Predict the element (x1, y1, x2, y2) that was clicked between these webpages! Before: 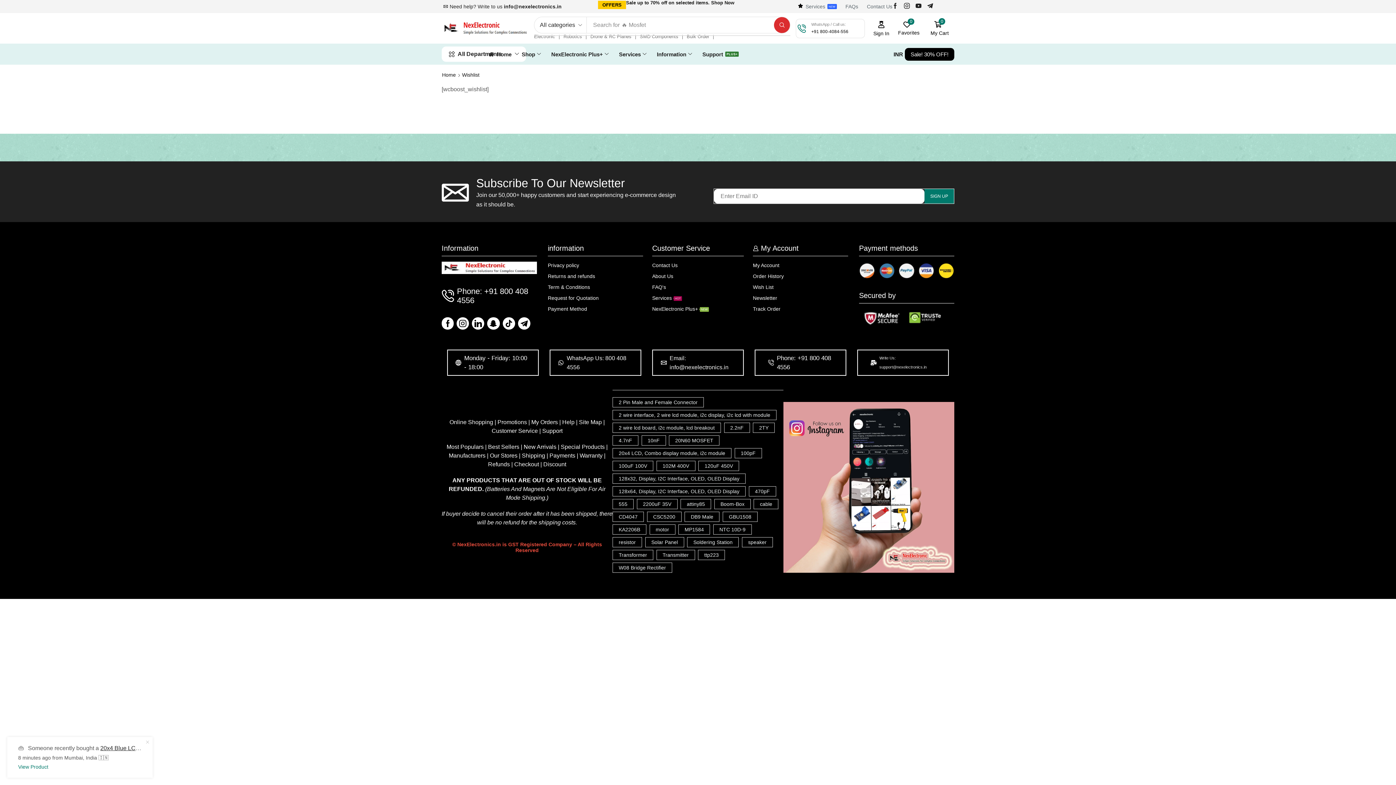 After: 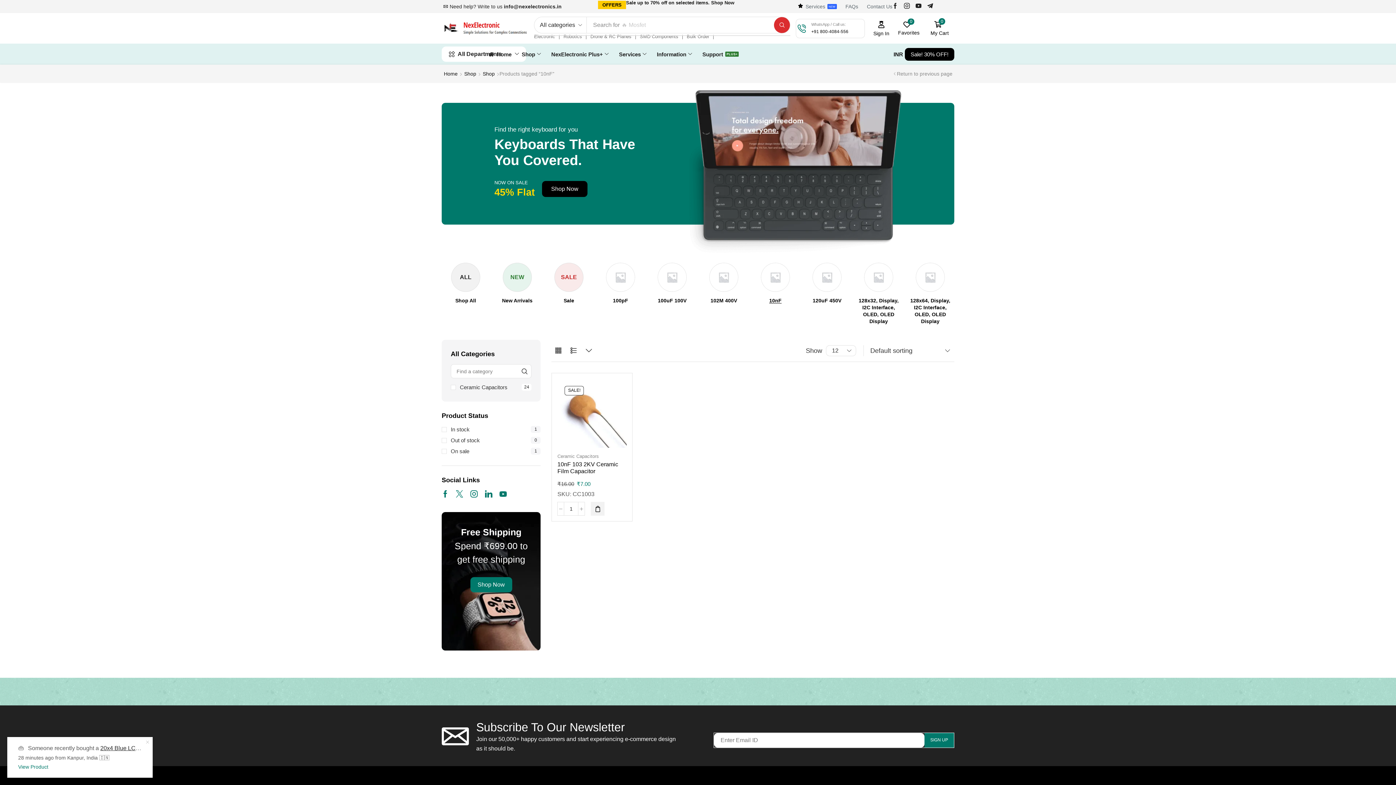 Action: label: 10nF (1 product) bbox: (641, 435, 666, 445)